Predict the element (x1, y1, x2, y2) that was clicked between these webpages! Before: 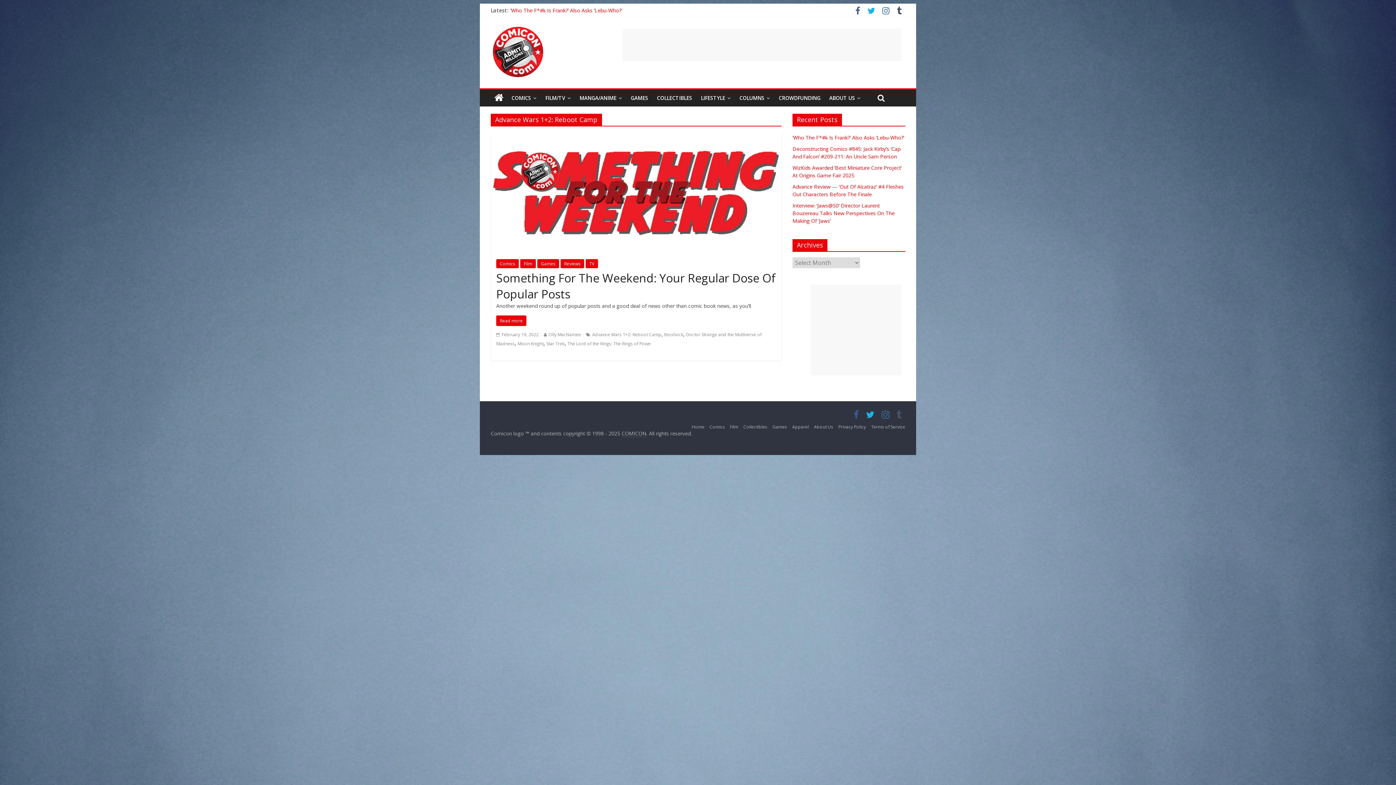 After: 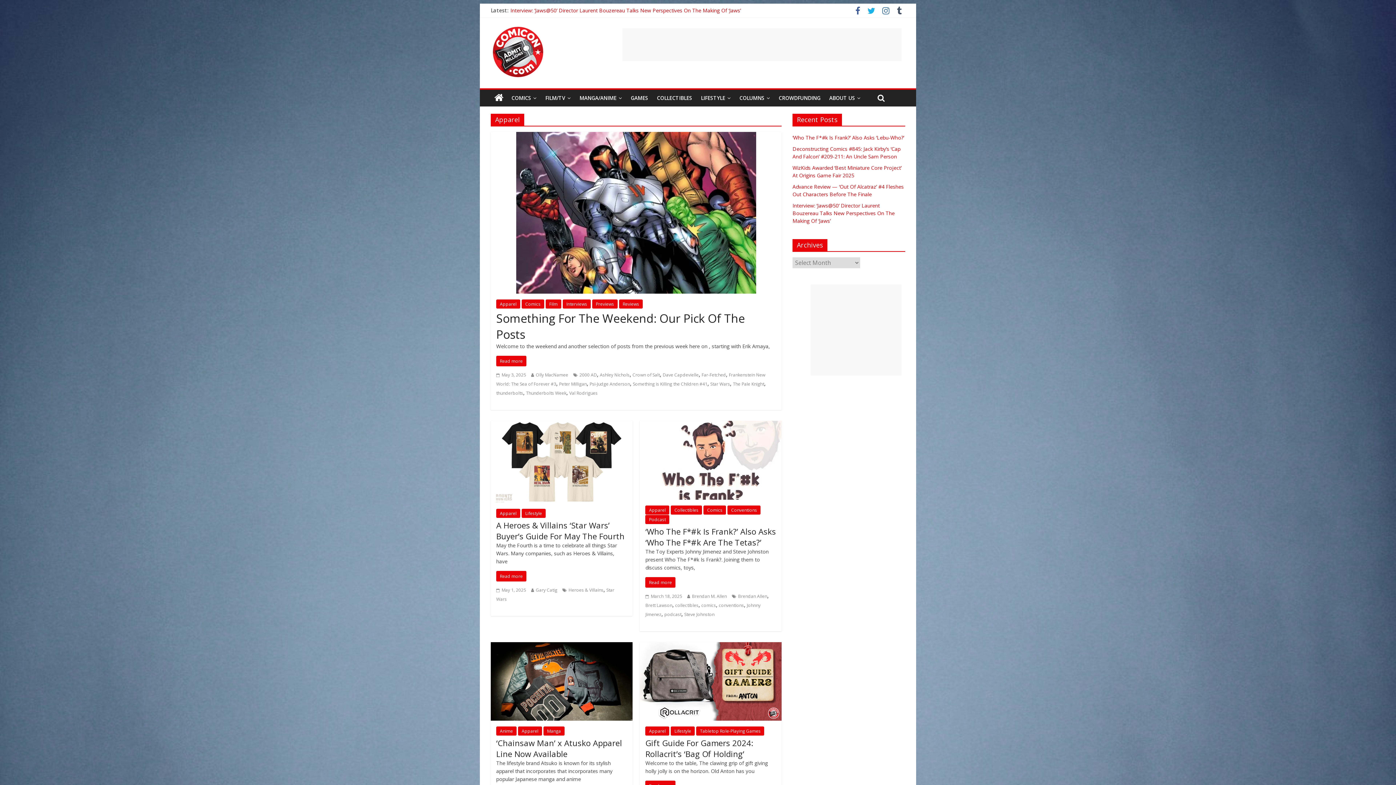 Action: label: Apparel bbox: (792, 424, 809, 430)